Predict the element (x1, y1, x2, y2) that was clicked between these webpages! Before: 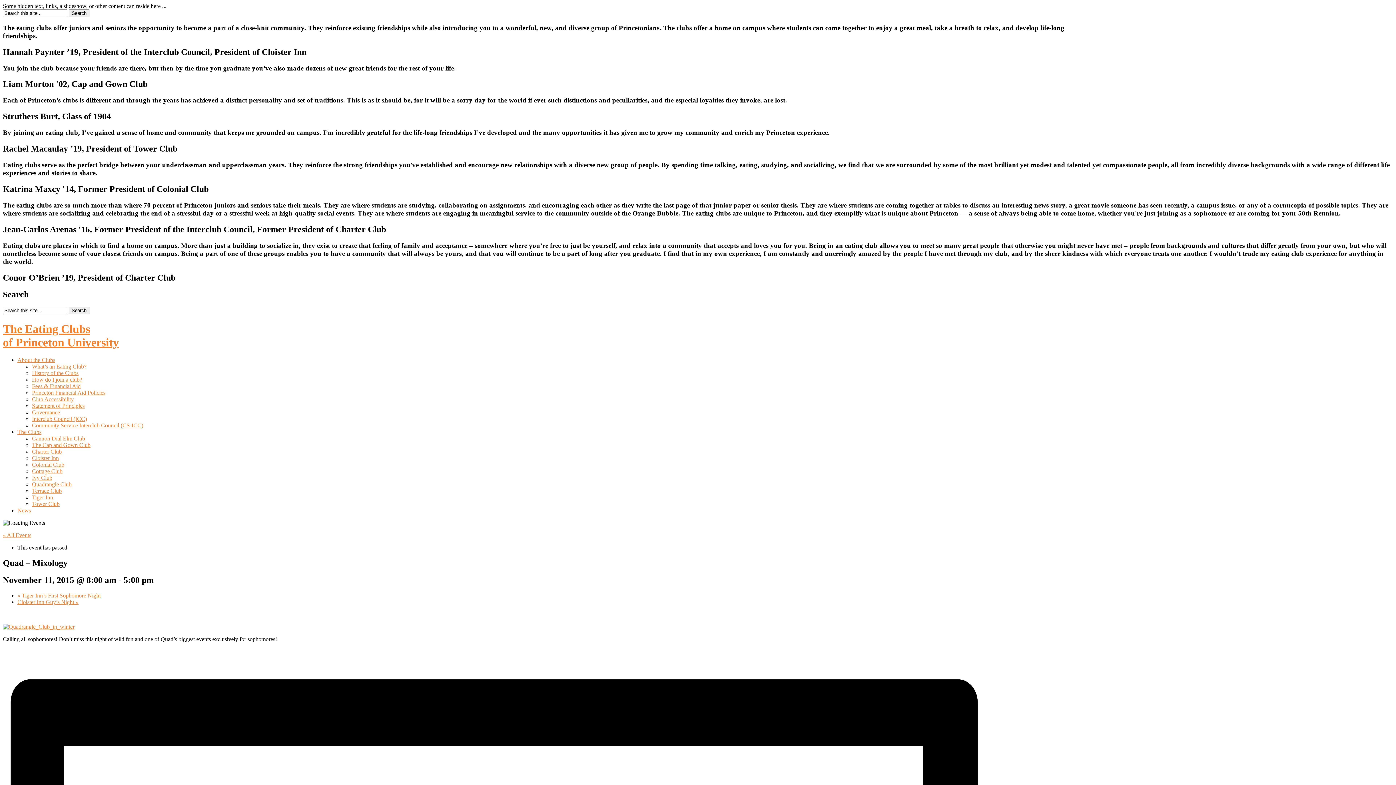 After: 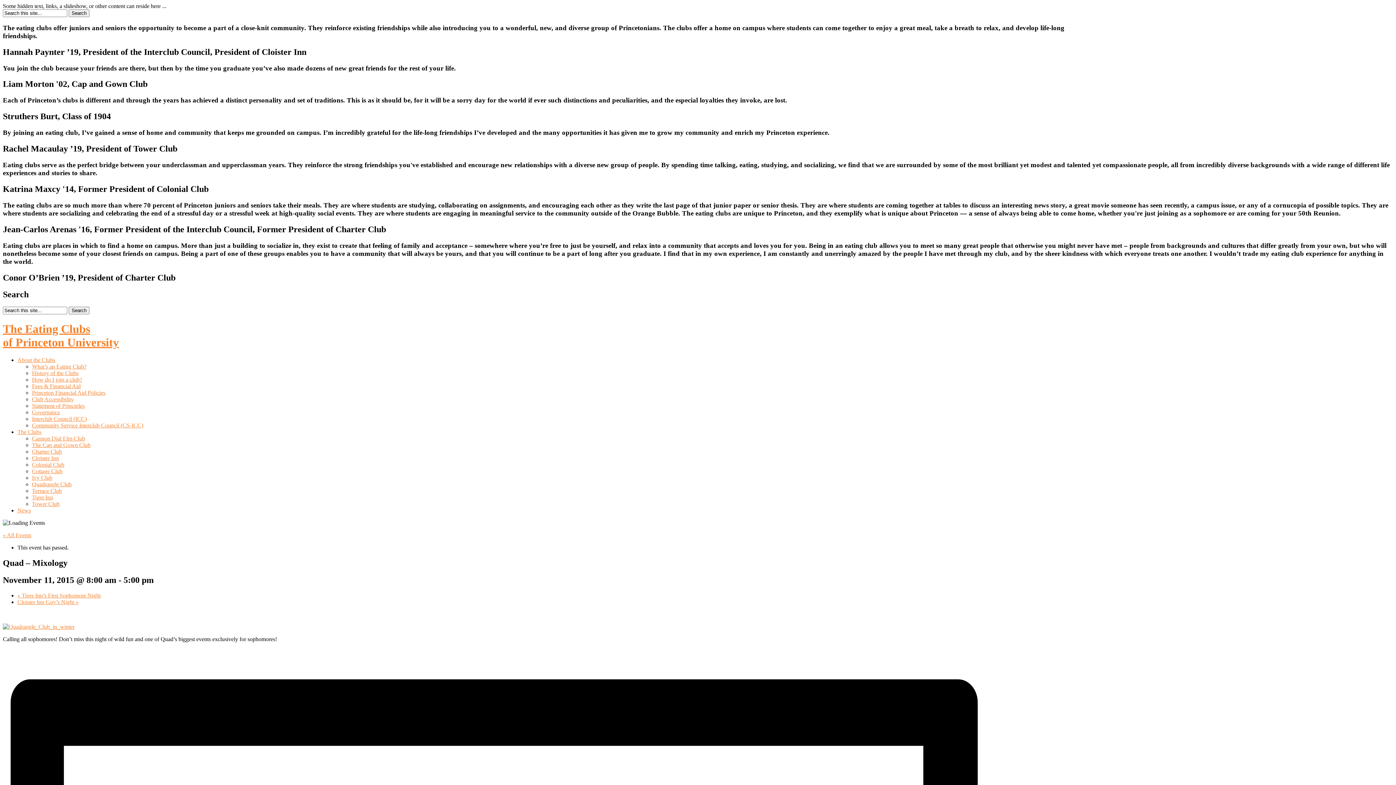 Action: bbox: (17, 429, 41, 435) label: The Clubs